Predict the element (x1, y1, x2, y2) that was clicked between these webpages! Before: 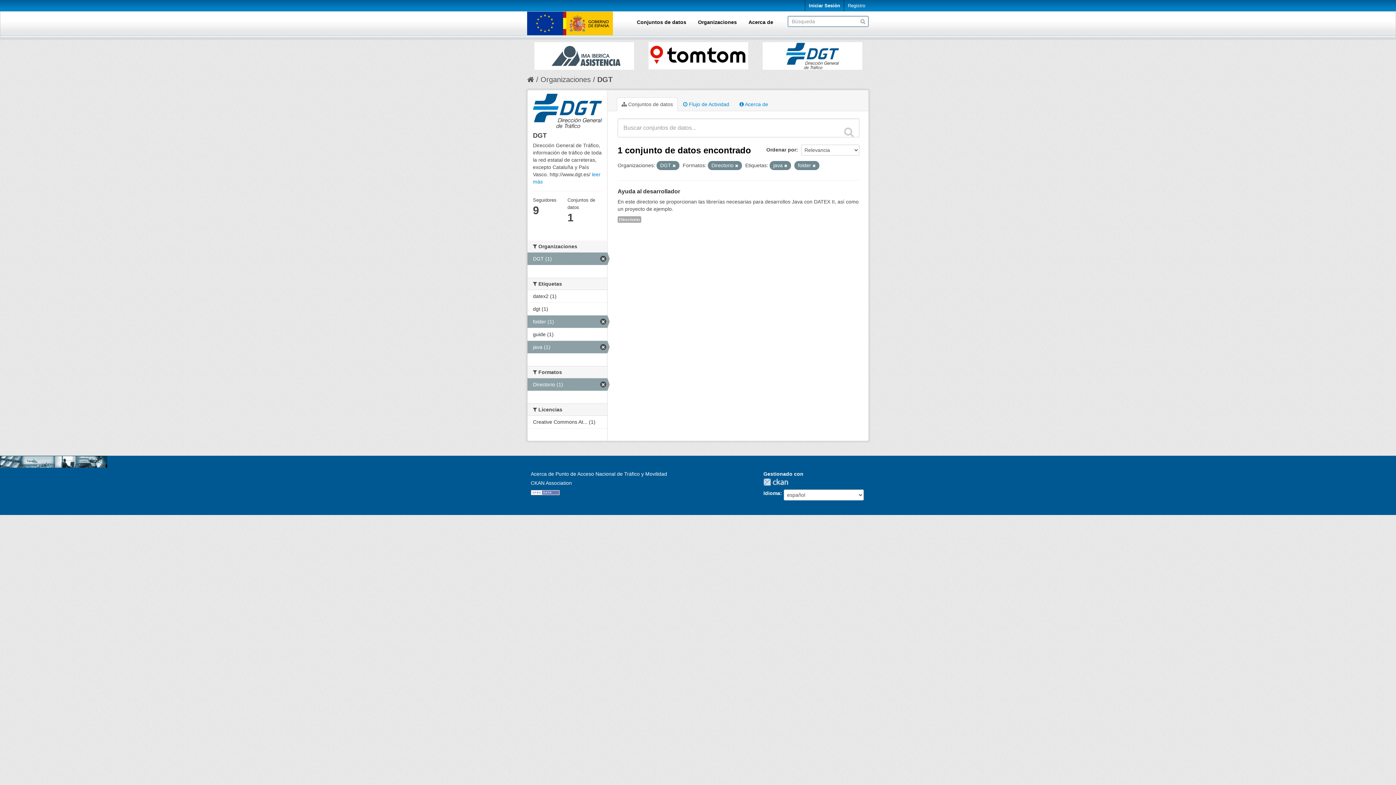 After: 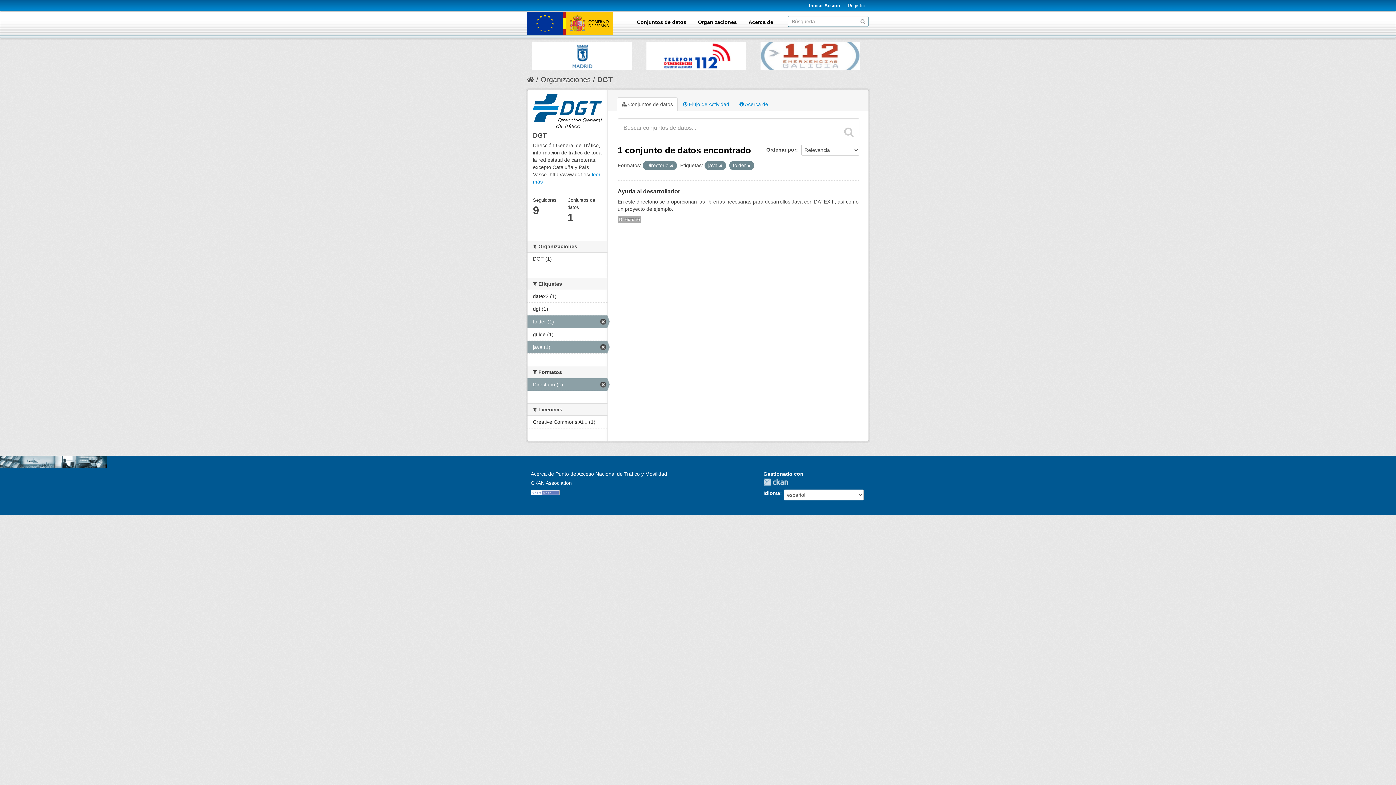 Action: bbox: (672, 163, 676, 168)